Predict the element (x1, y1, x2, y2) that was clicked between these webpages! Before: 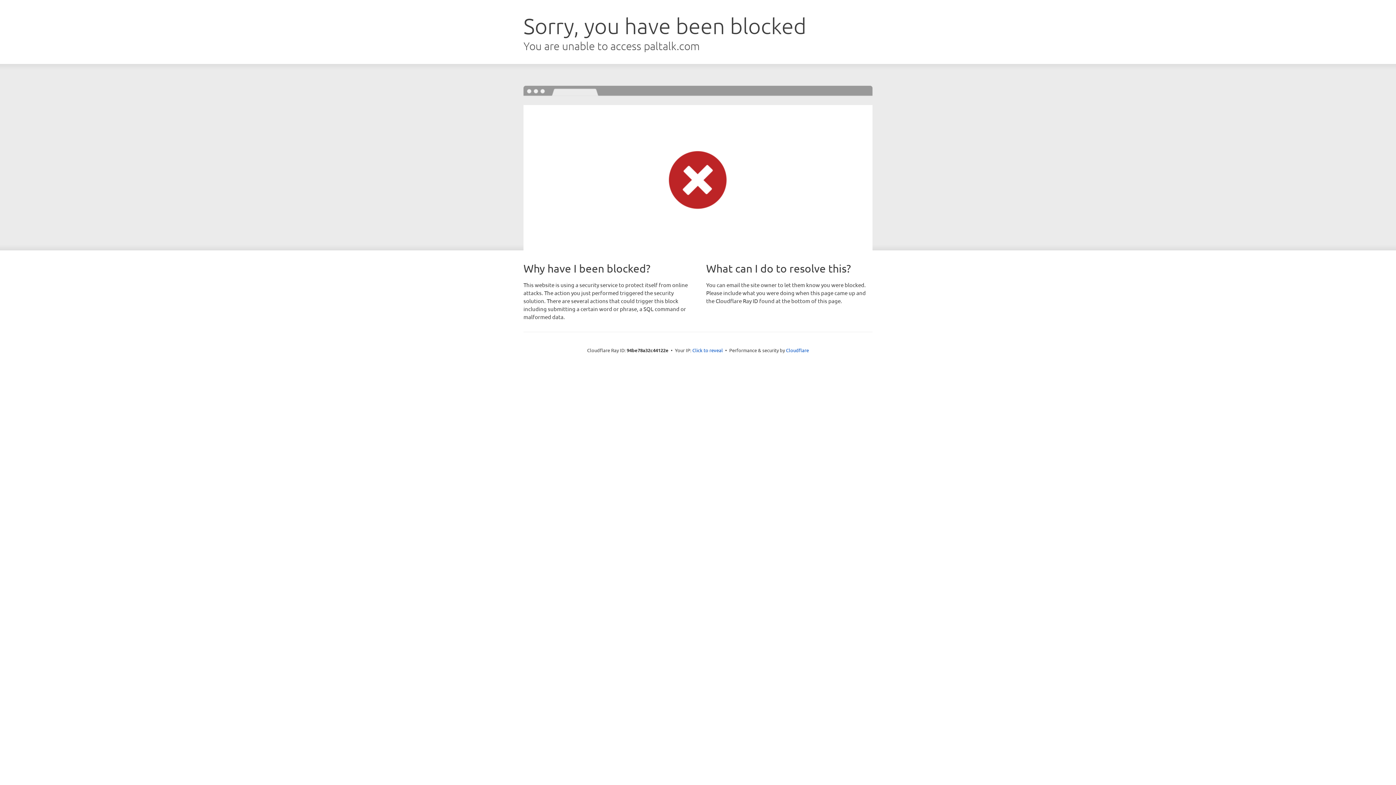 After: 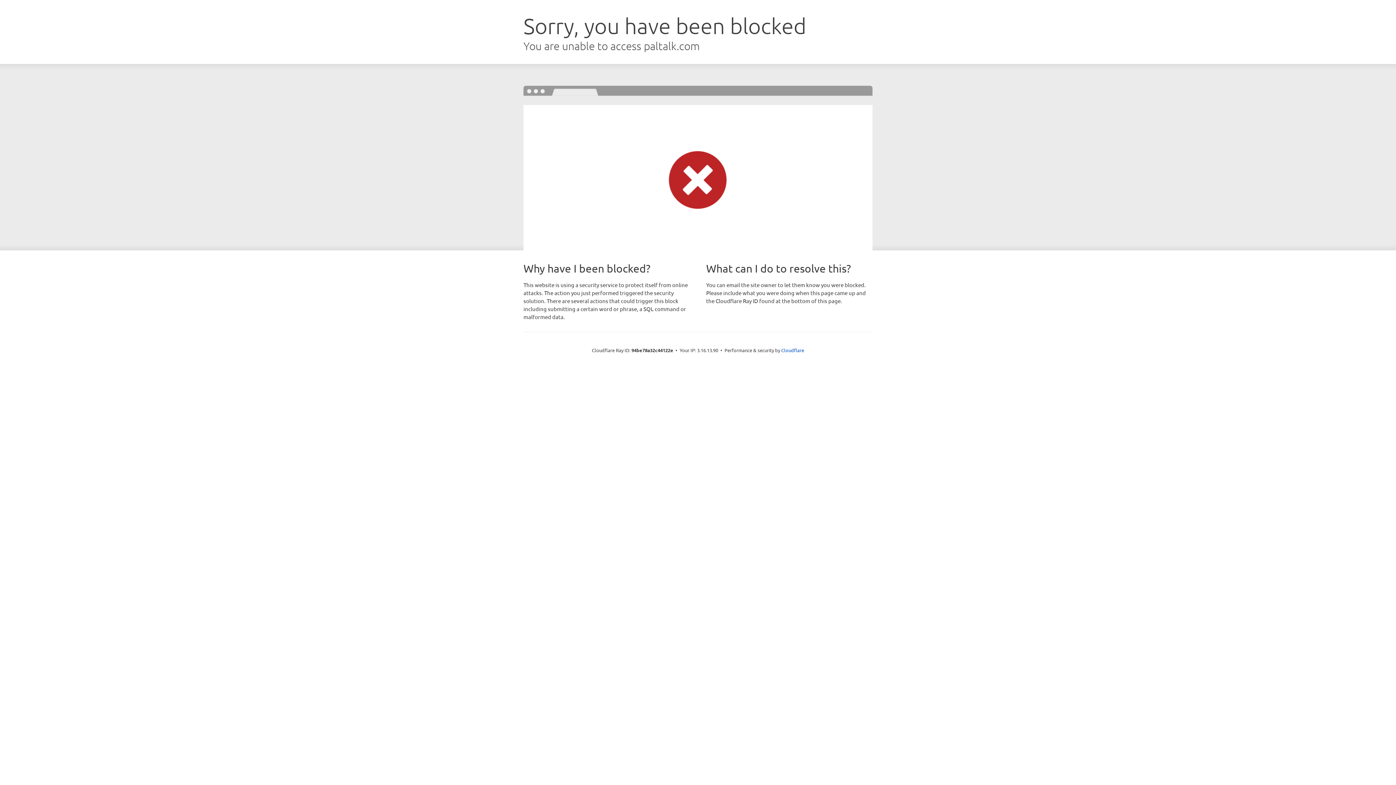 Action: bbox: (692, 346, 723, 353) label: Click to reveal